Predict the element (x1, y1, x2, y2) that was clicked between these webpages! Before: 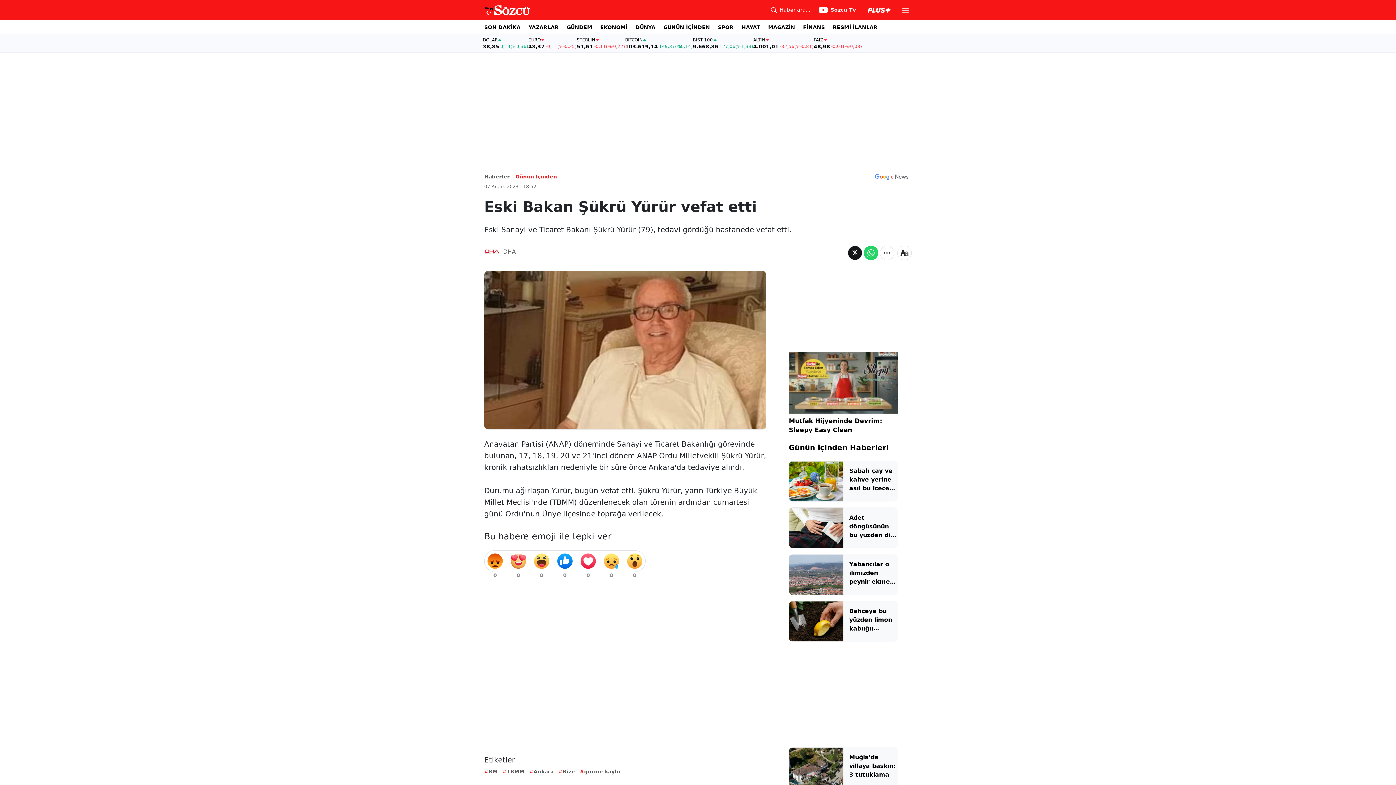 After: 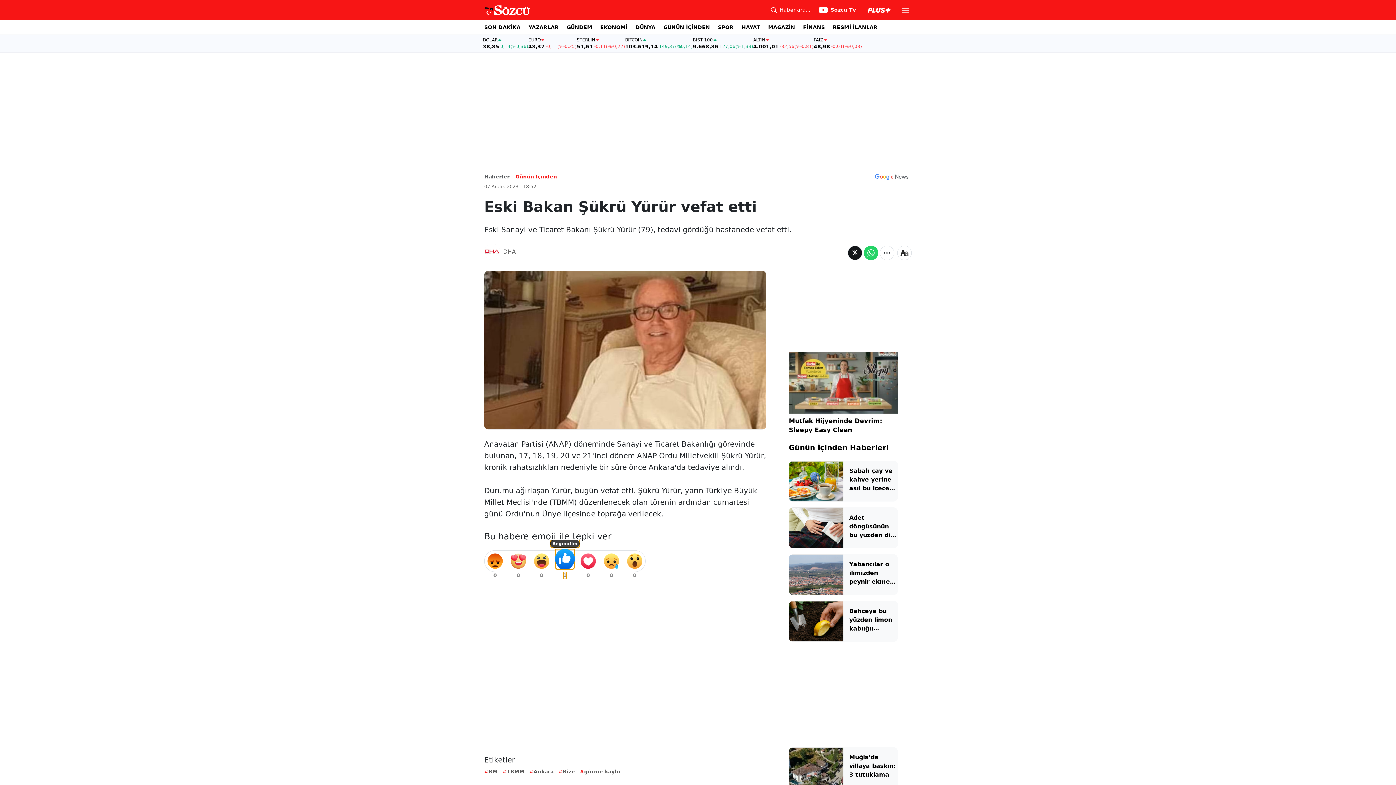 Action: bbox: (556, 552, 573, 570)